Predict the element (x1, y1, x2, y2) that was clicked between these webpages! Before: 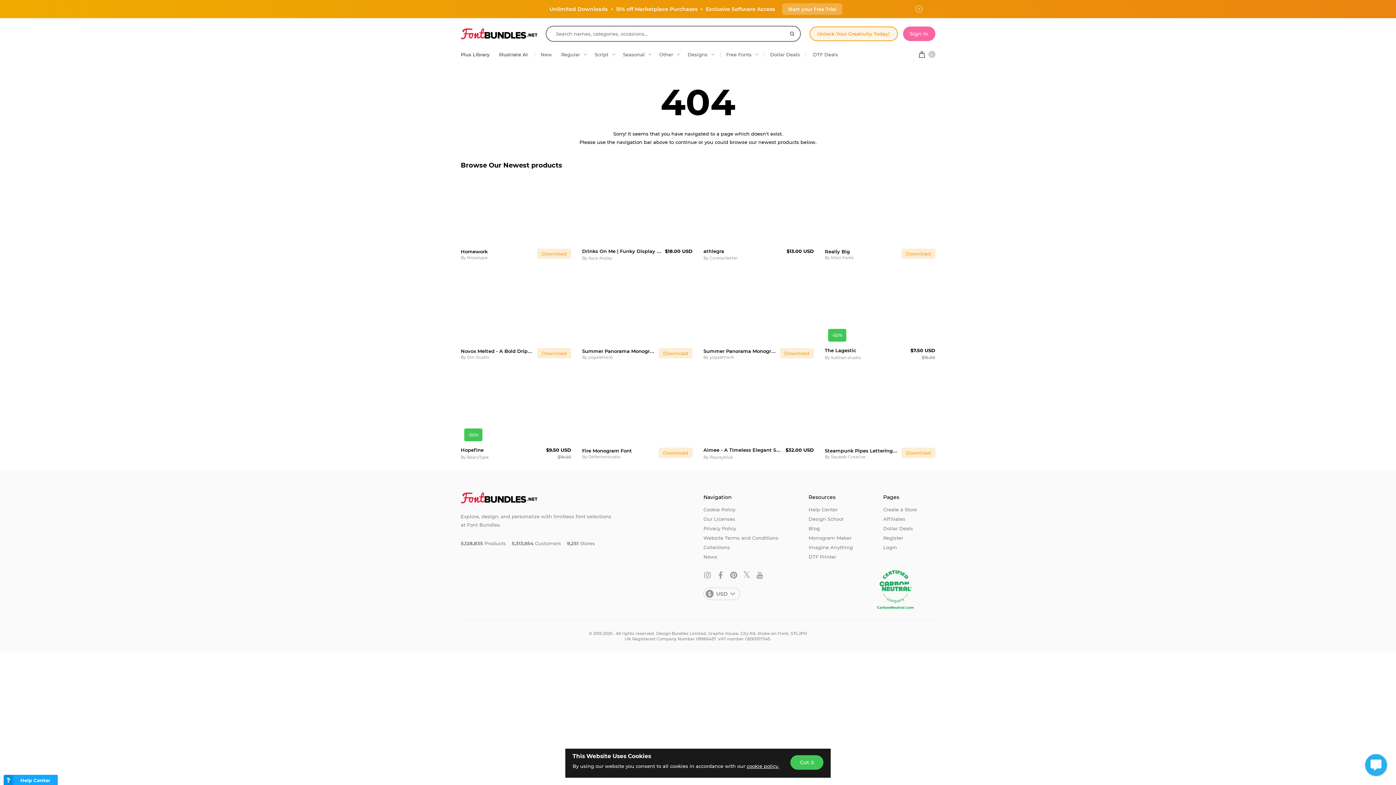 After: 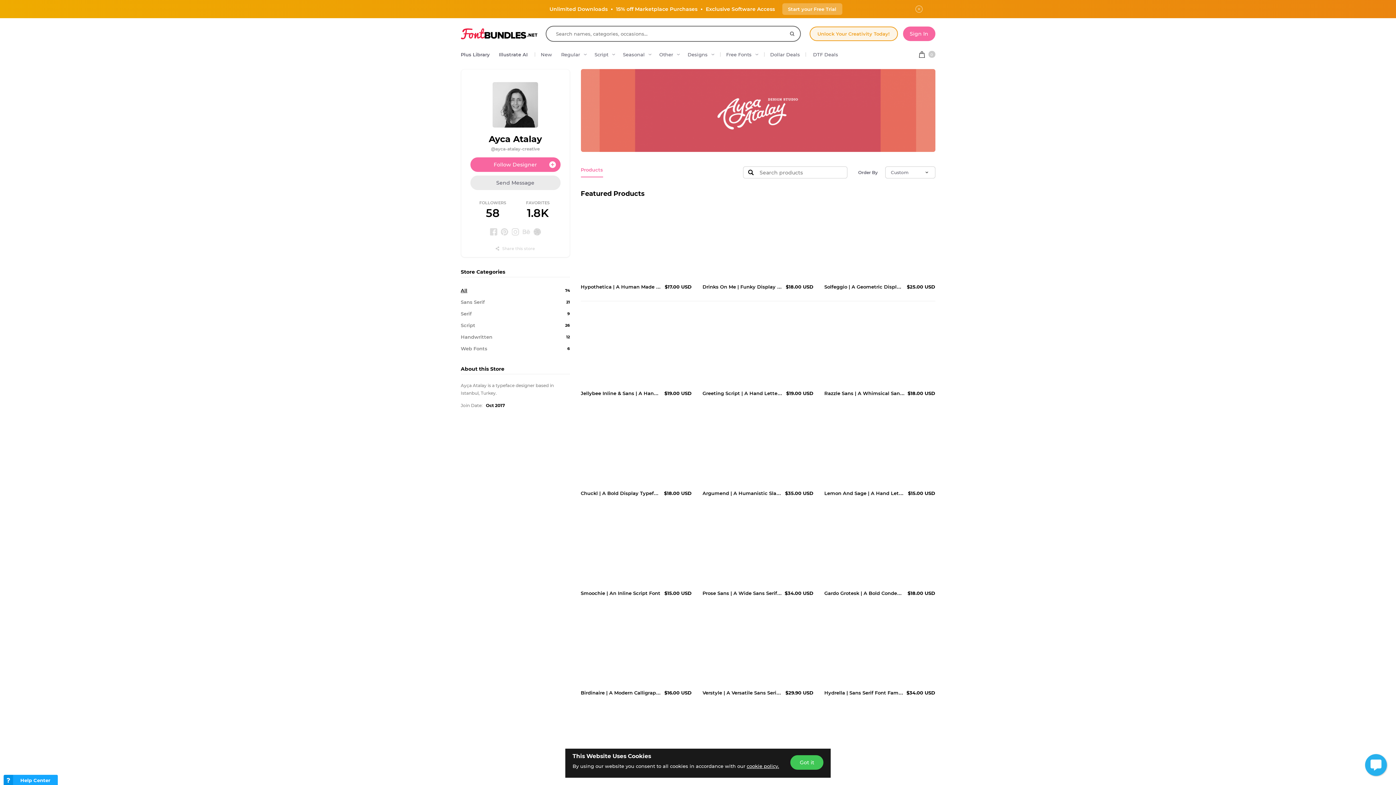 Action: bbox: (588, 255, 612, 260) label: Ayca Atalay